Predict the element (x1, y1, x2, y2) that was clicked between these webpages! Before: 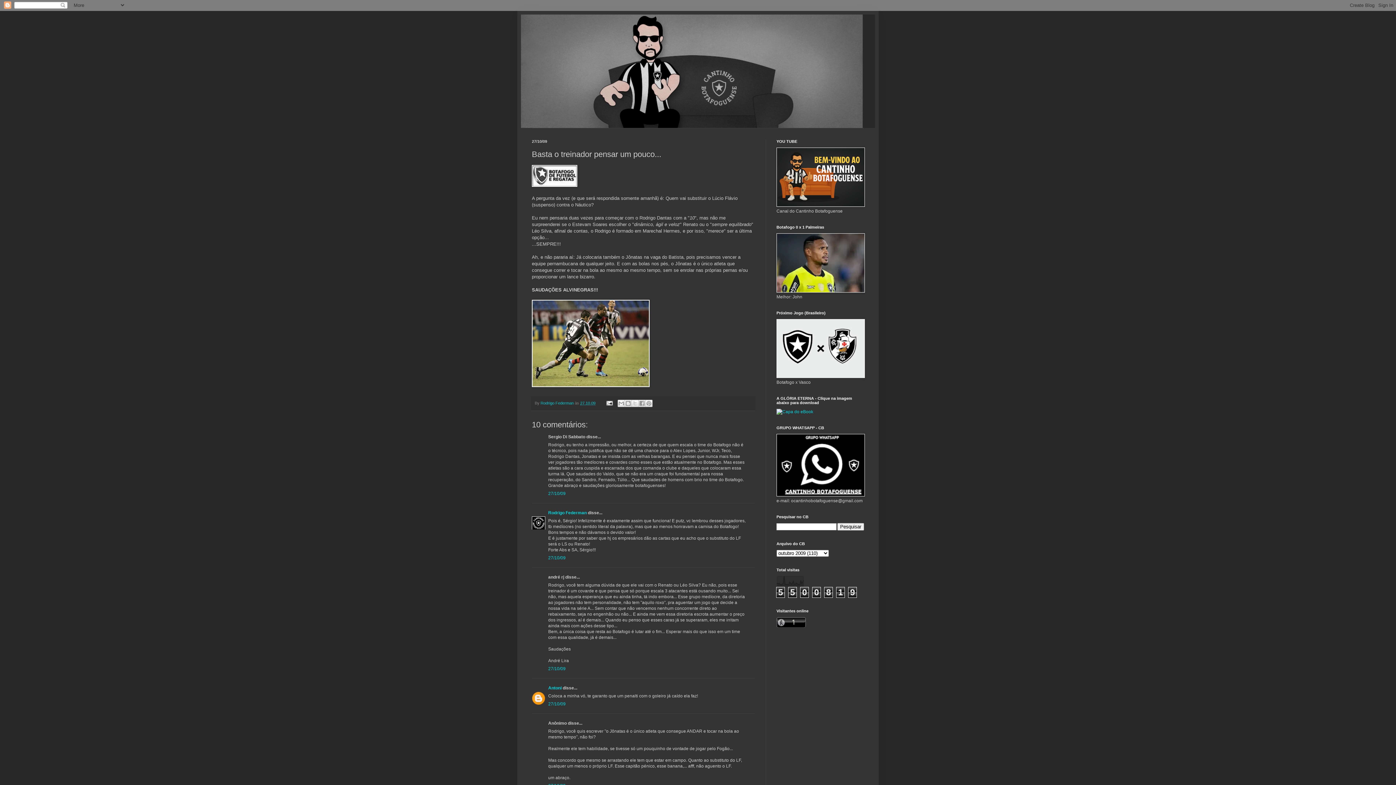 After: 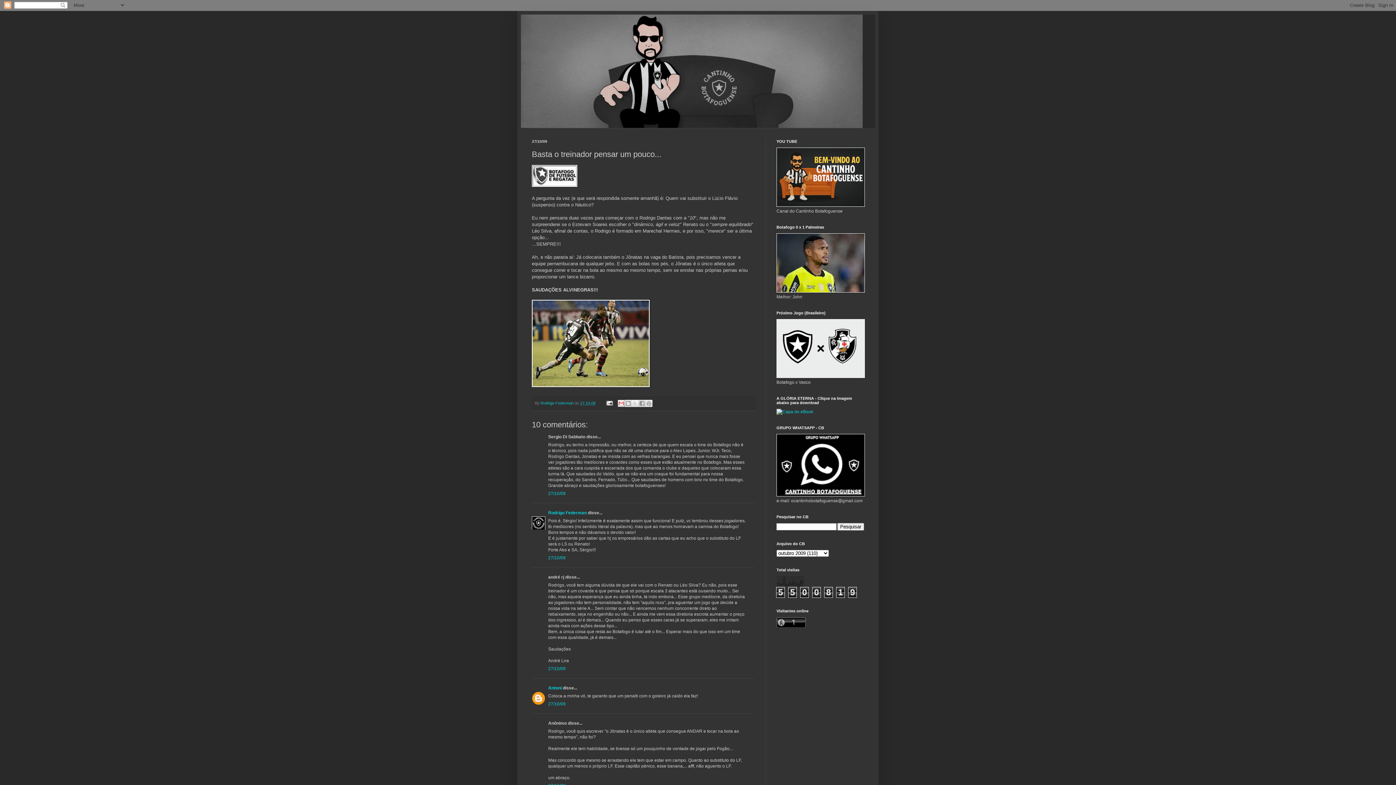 Action: bbox: (617, 400, 625, 407) label: Enviar por e-mail